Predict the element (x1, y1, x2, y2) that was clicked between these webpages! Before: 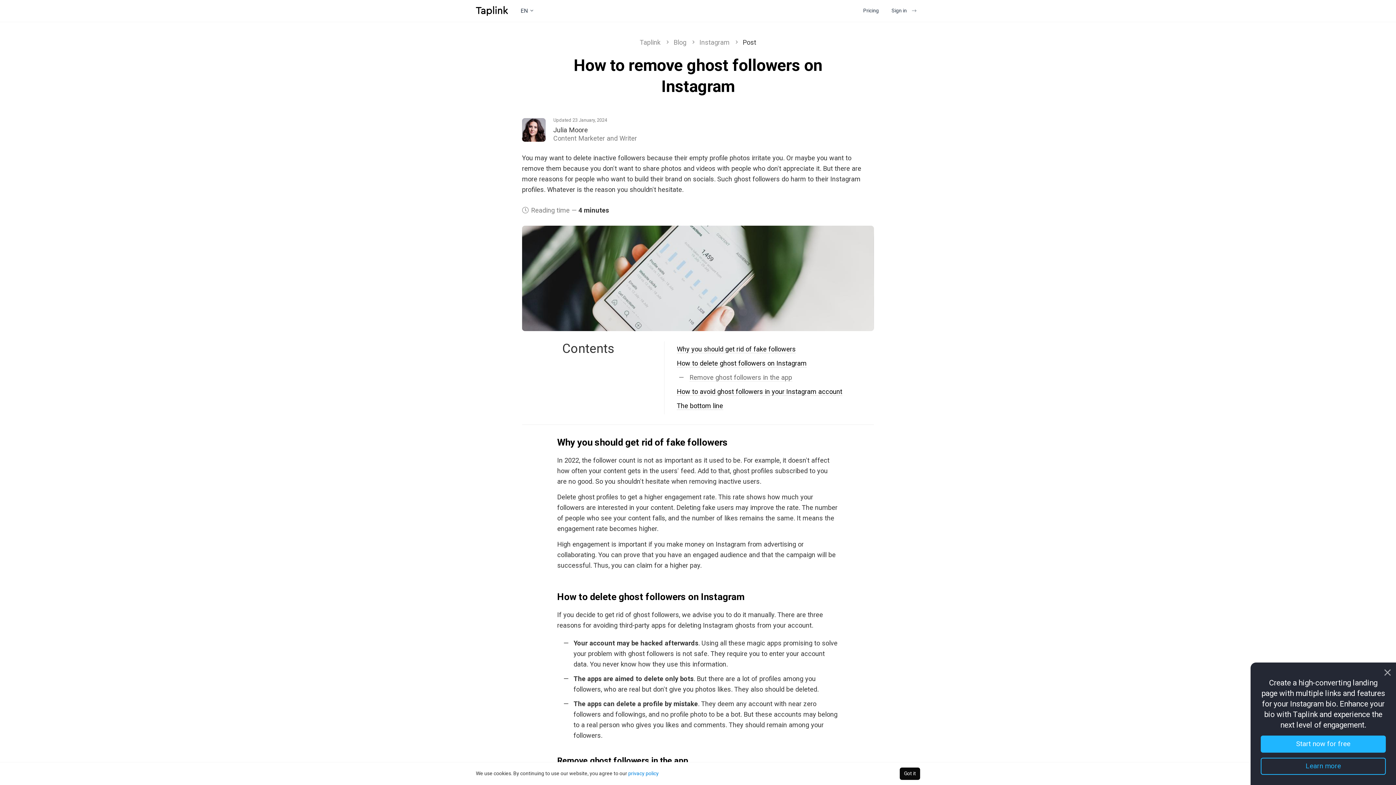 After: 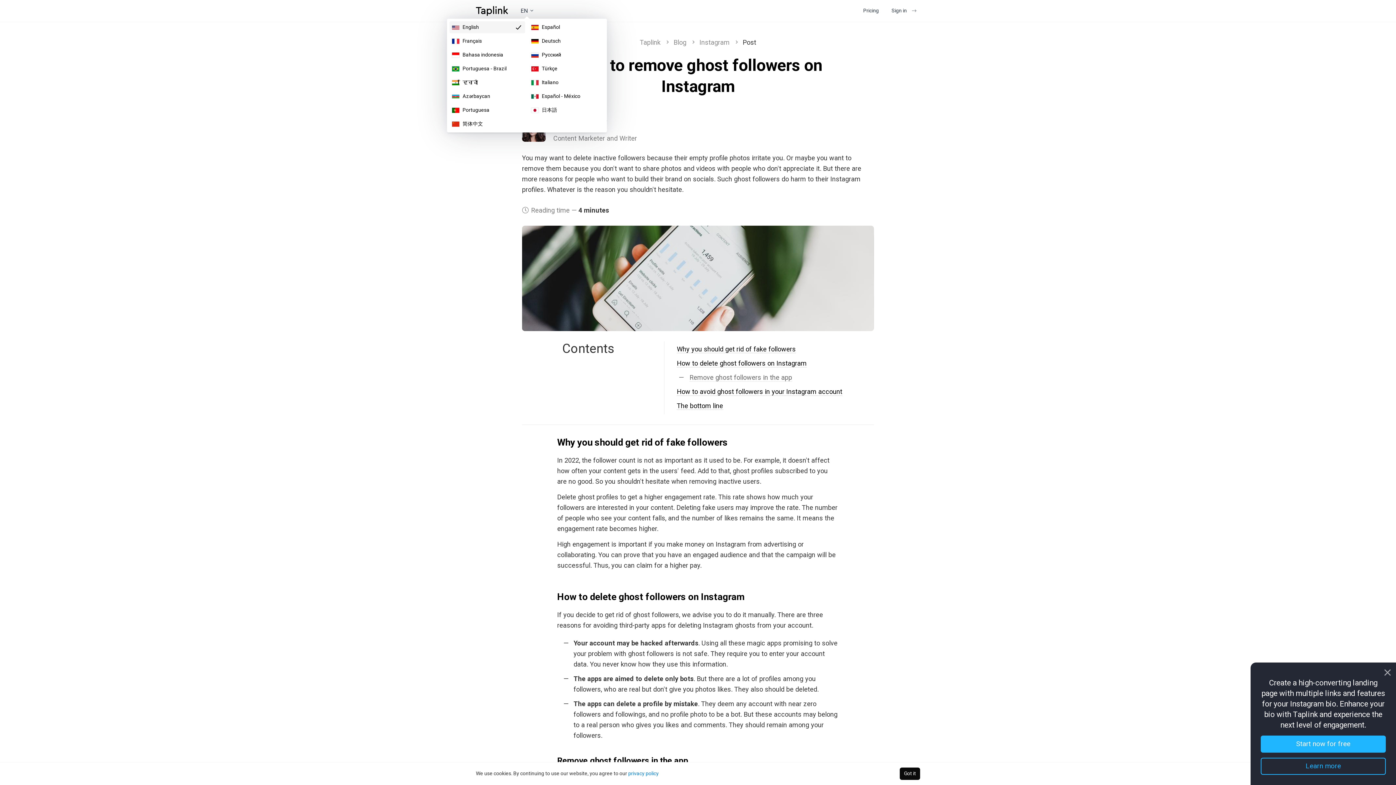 Action: label: EN bbox: (520, 6, 533, 15)